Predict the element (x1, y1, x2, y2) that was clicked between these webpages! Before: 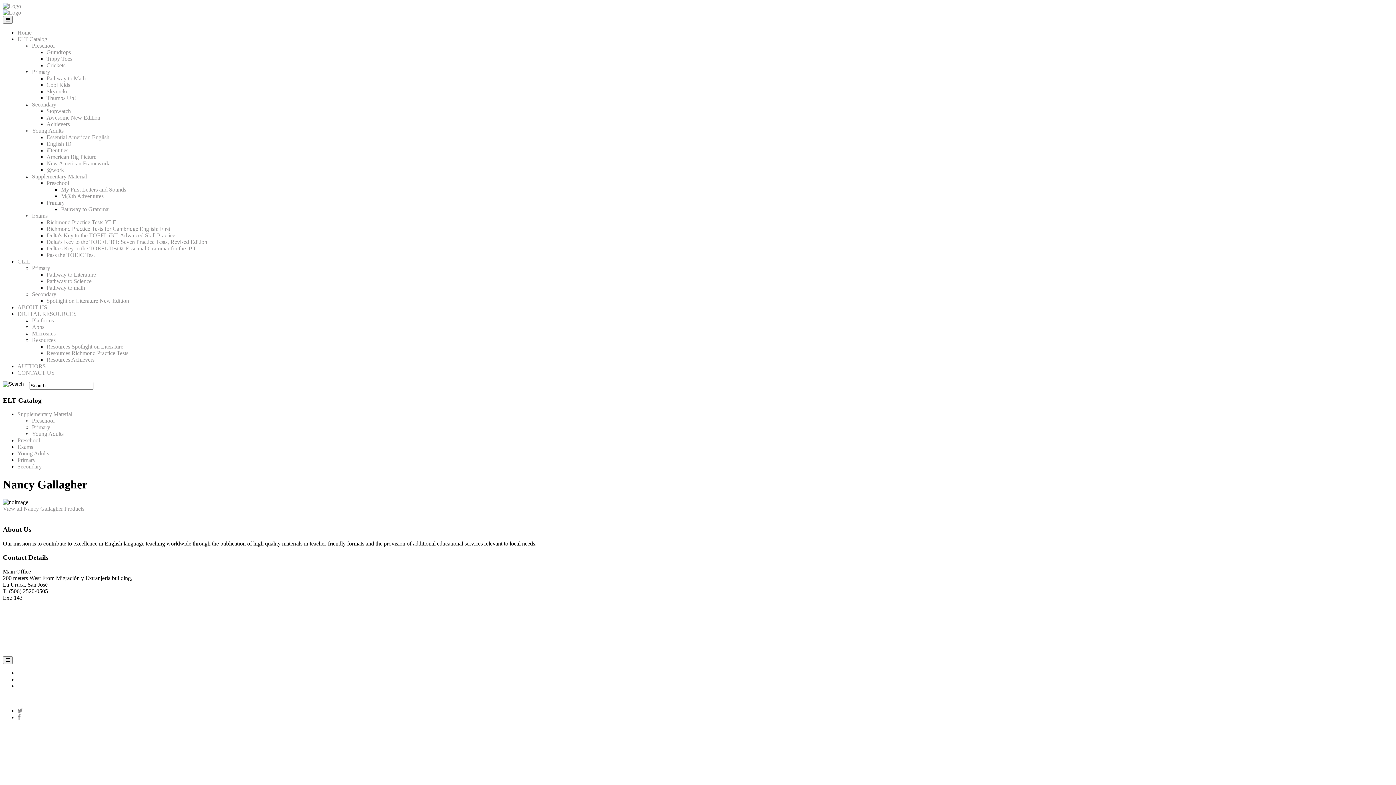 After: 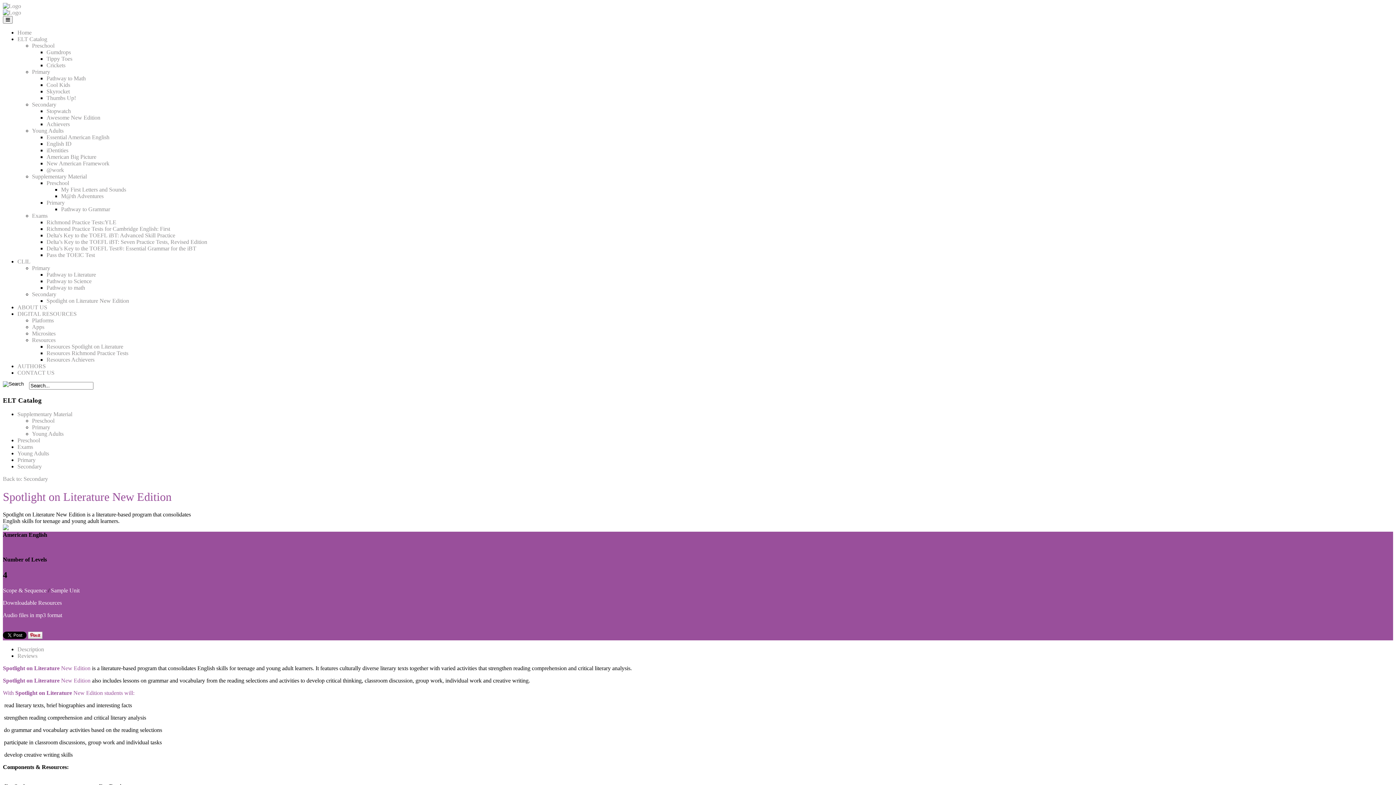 Action: label: Spotlight on Literature New Edition bbox: (46, 297, 129, 304)